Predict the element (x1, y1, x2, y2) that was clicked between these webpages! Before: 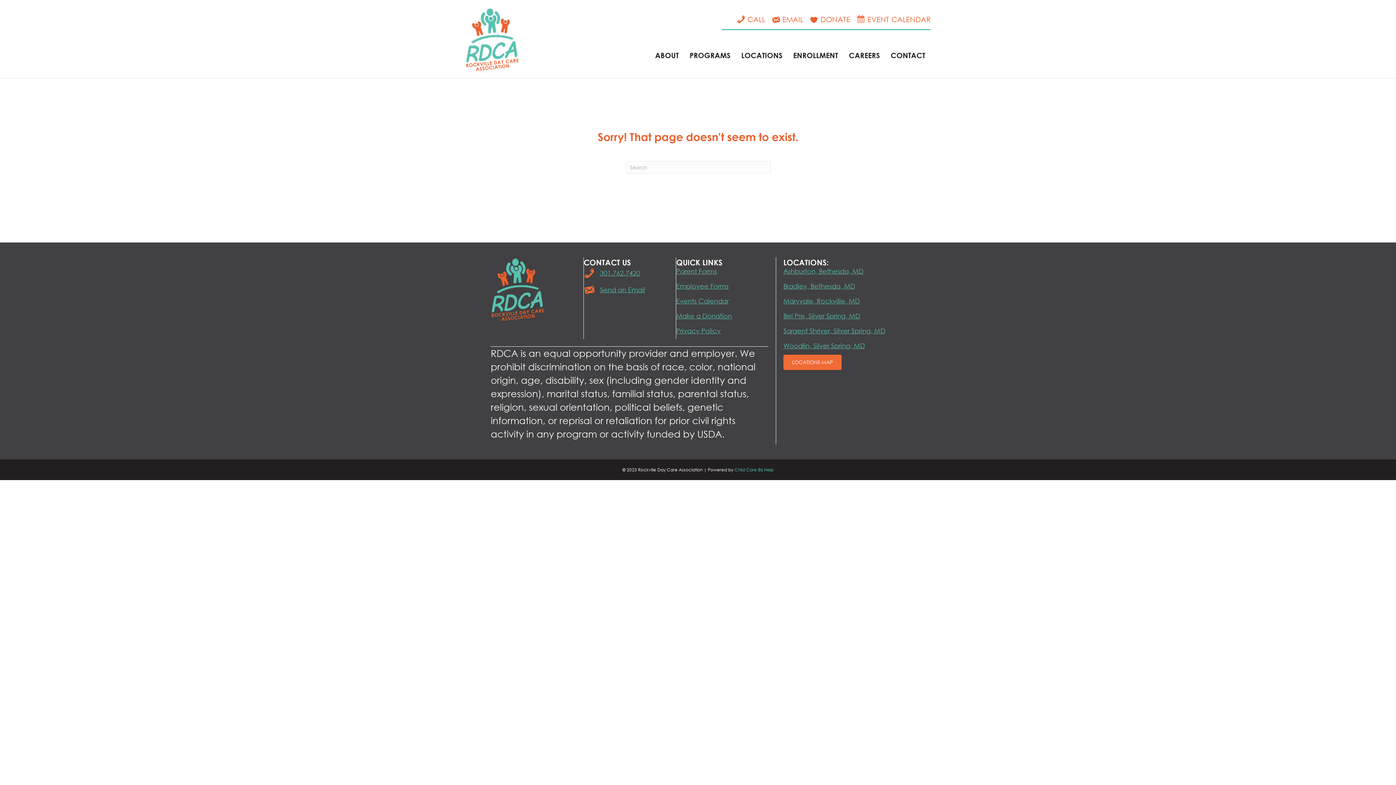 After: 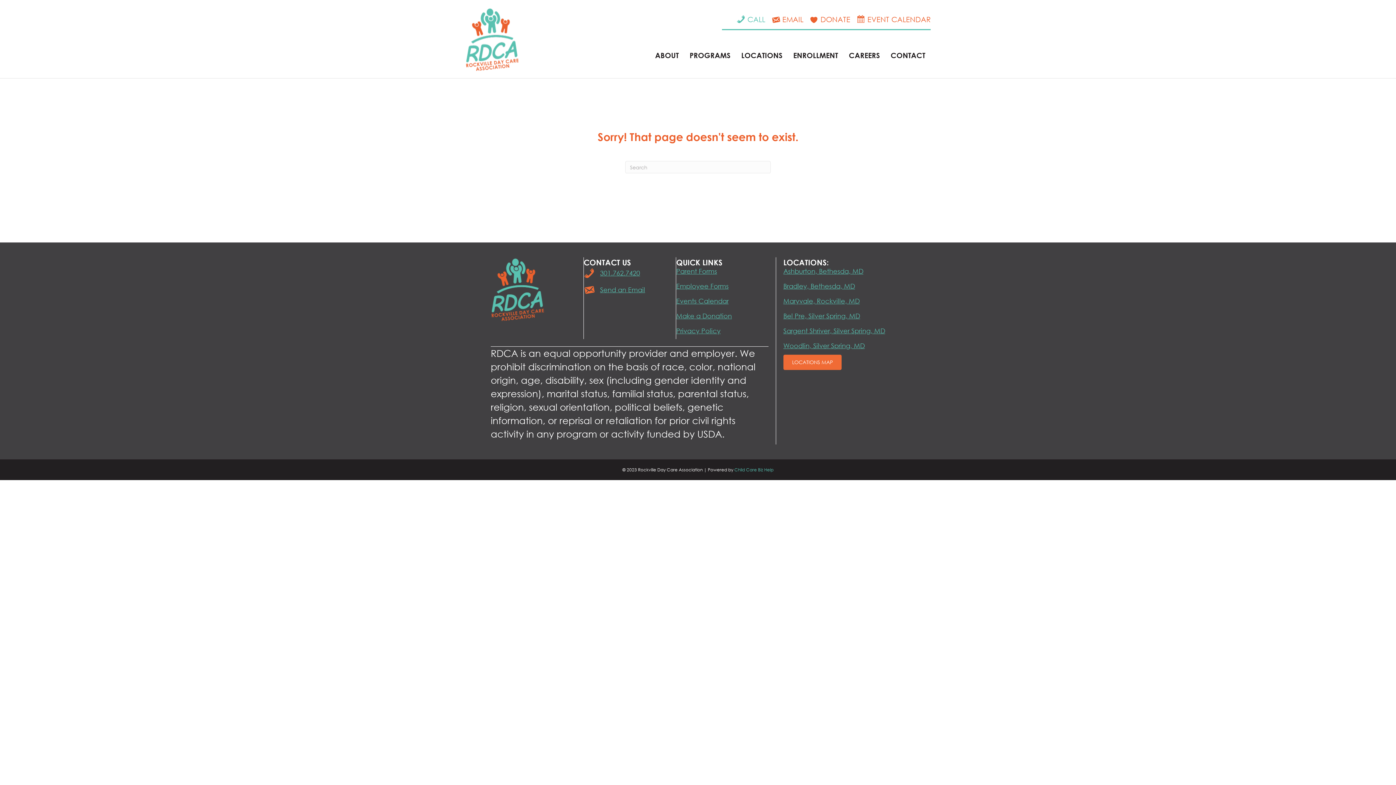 Action: label: CALL bbox: (736, 14, 765, 23)